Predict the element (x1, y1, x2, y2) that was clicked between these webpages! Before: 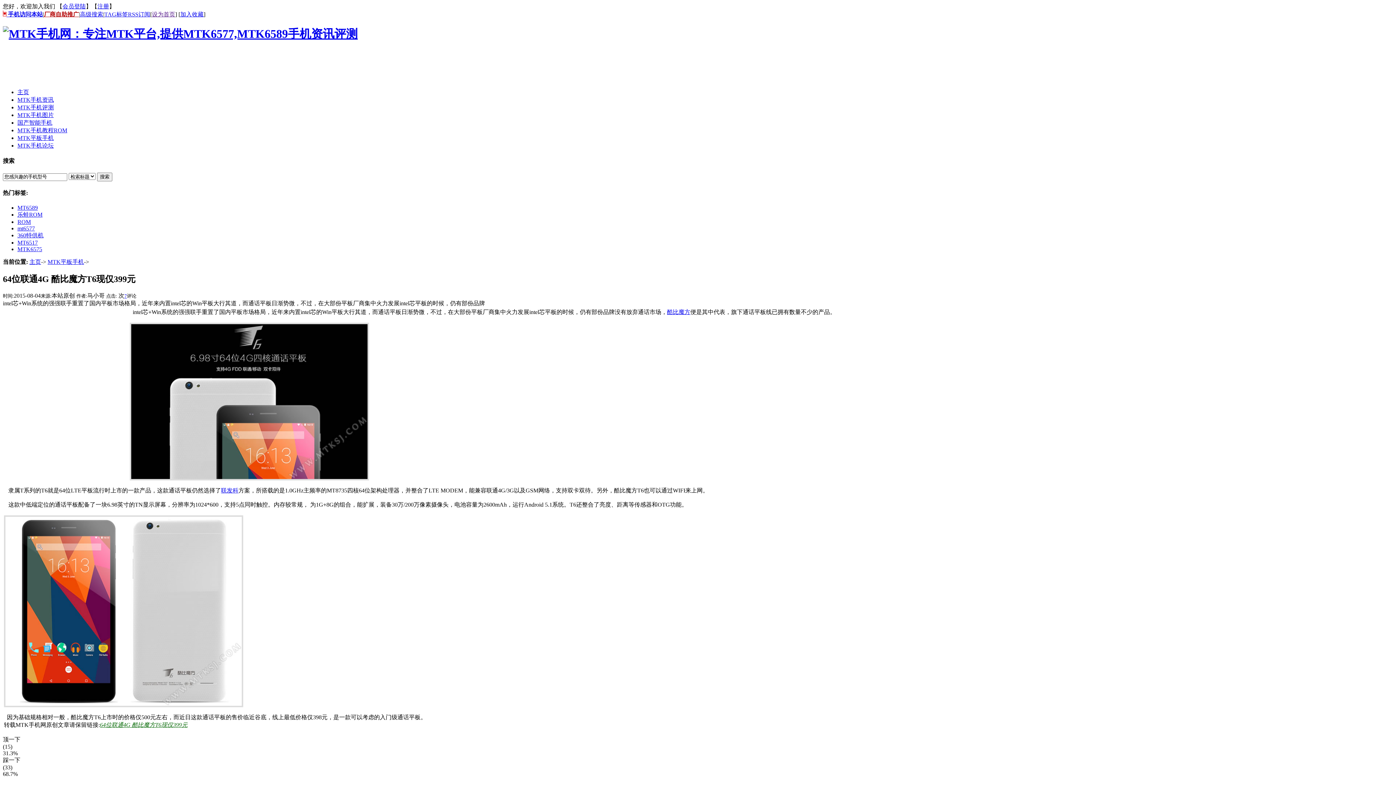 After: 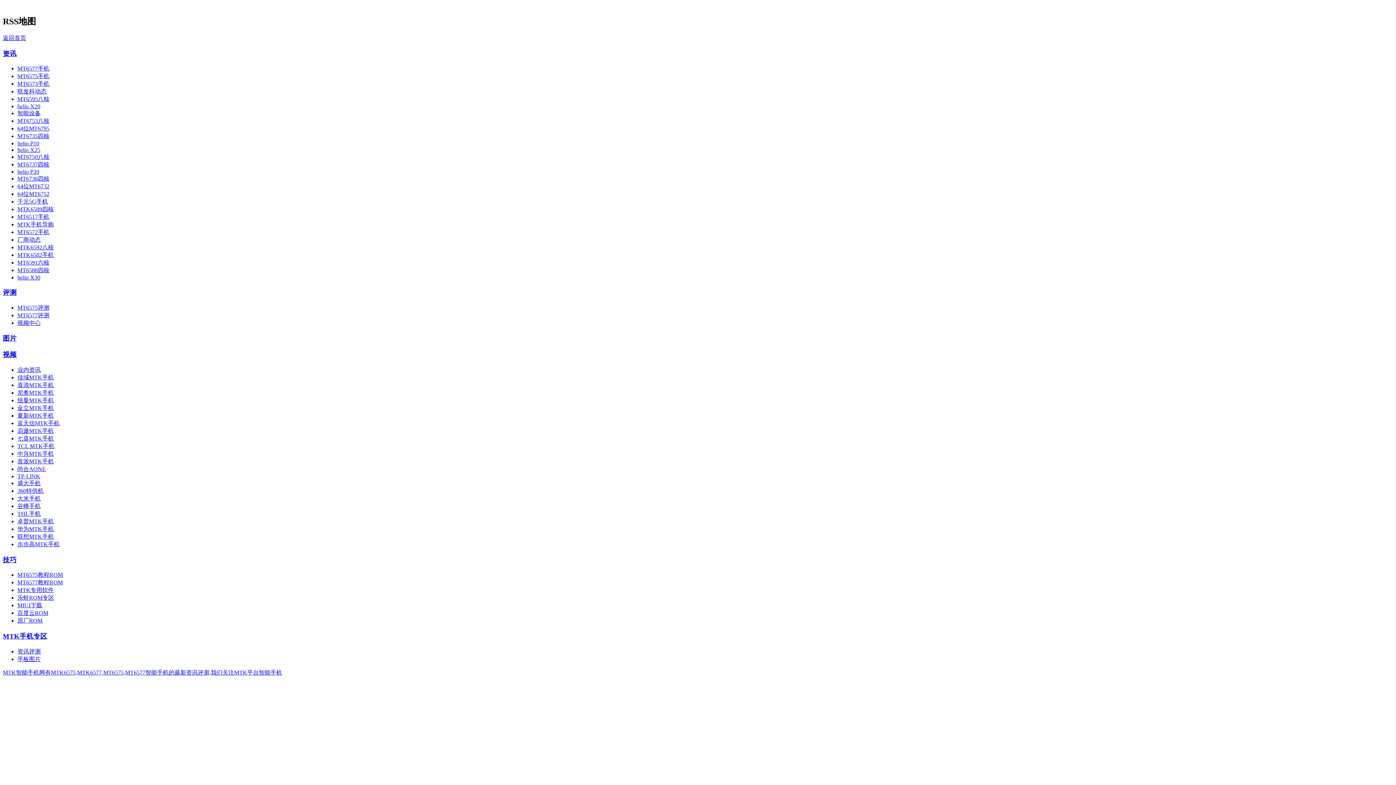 Action: label: RSS订阅 bbox: (128, 11, 150, 17)